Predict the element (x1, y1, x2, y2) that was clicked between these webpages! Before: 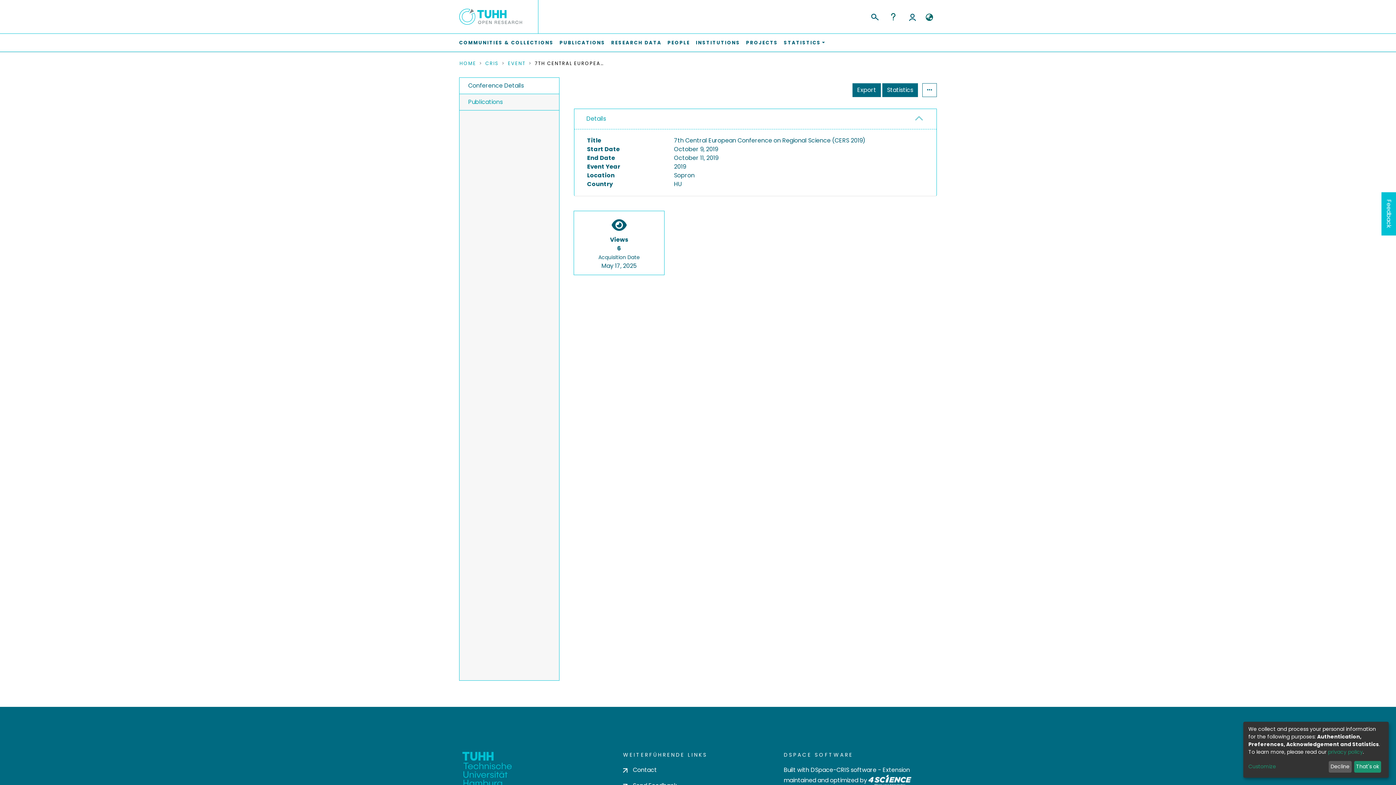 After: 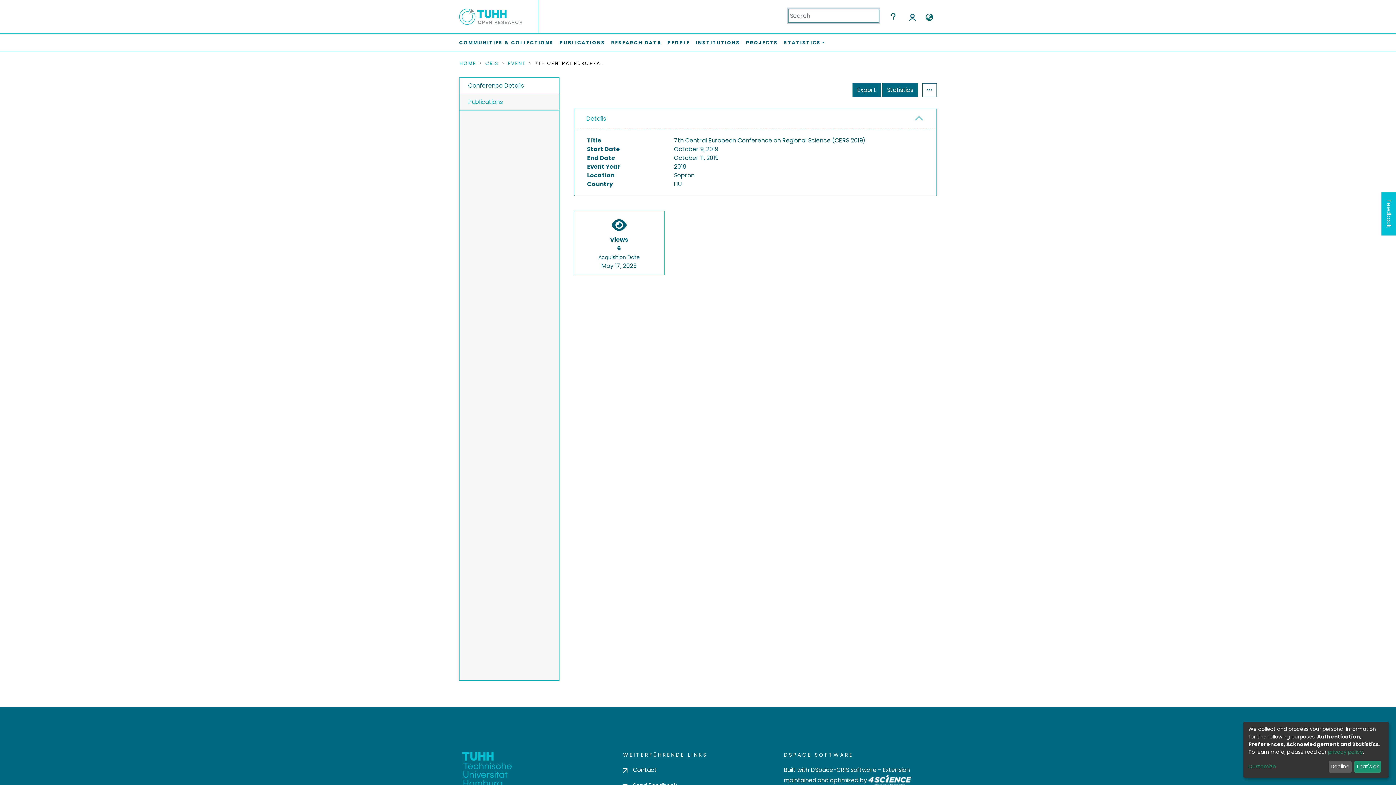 Action: label: Submit search bbox: (880, 11, 889, 20)